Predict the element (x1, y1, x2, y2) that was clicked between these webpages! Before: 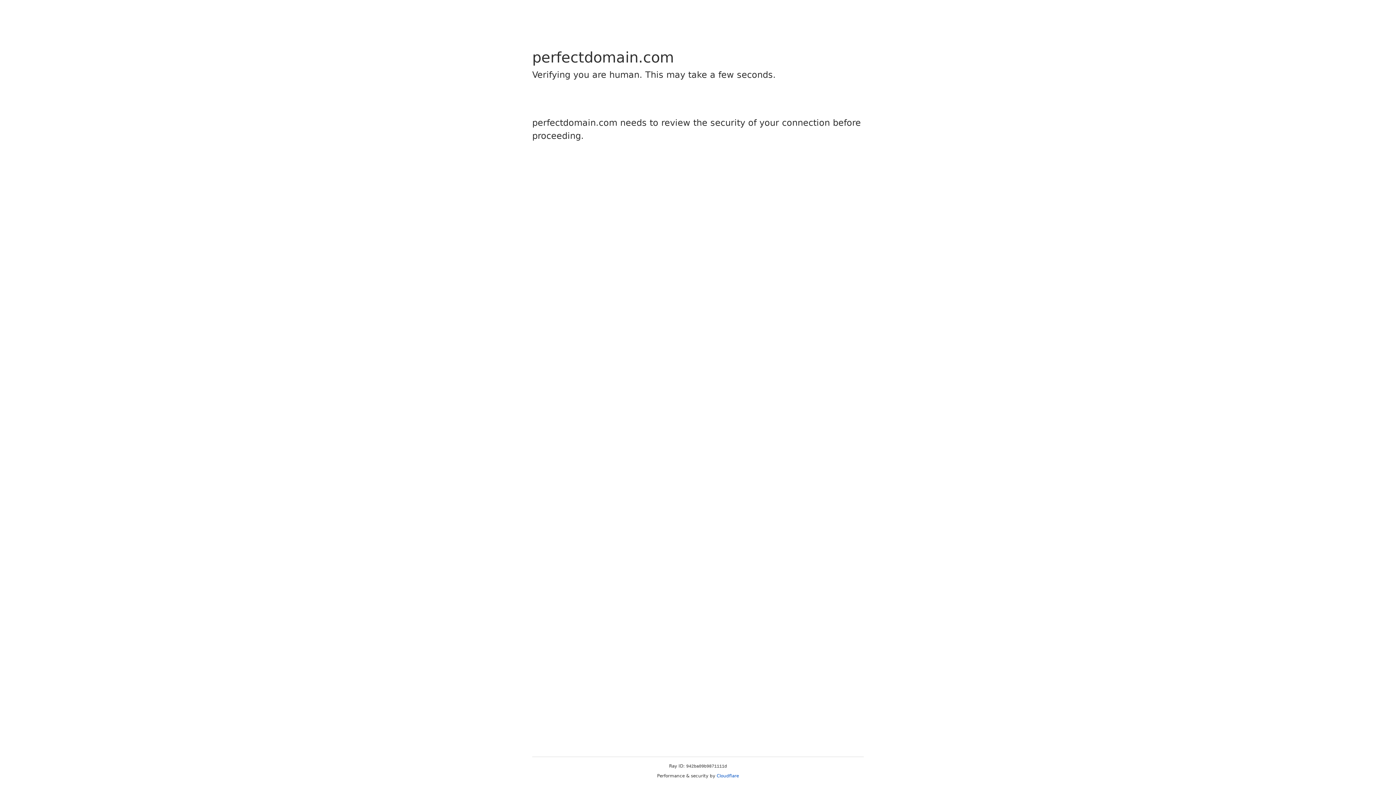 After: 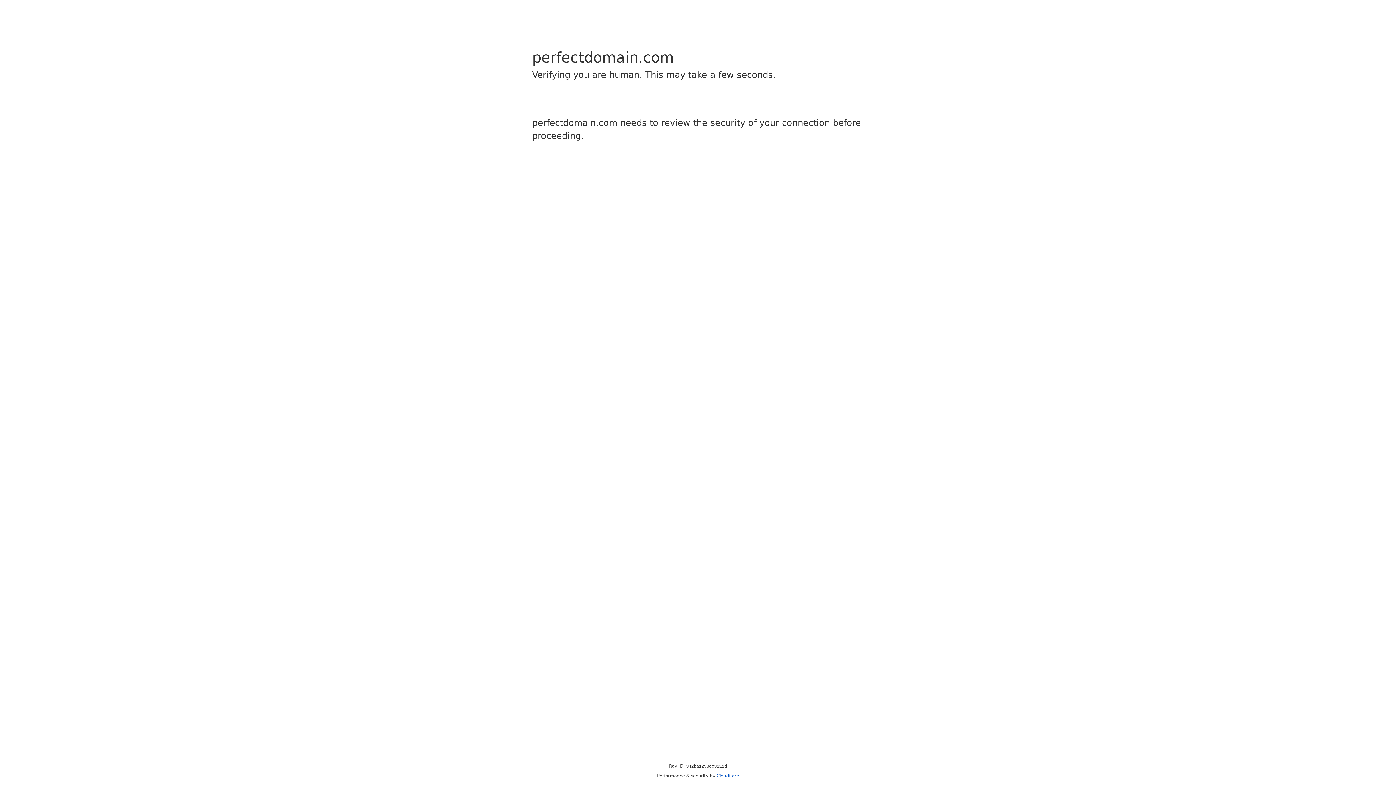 Action: bbox: (716, 773, 739, 778) label: Cloudflare